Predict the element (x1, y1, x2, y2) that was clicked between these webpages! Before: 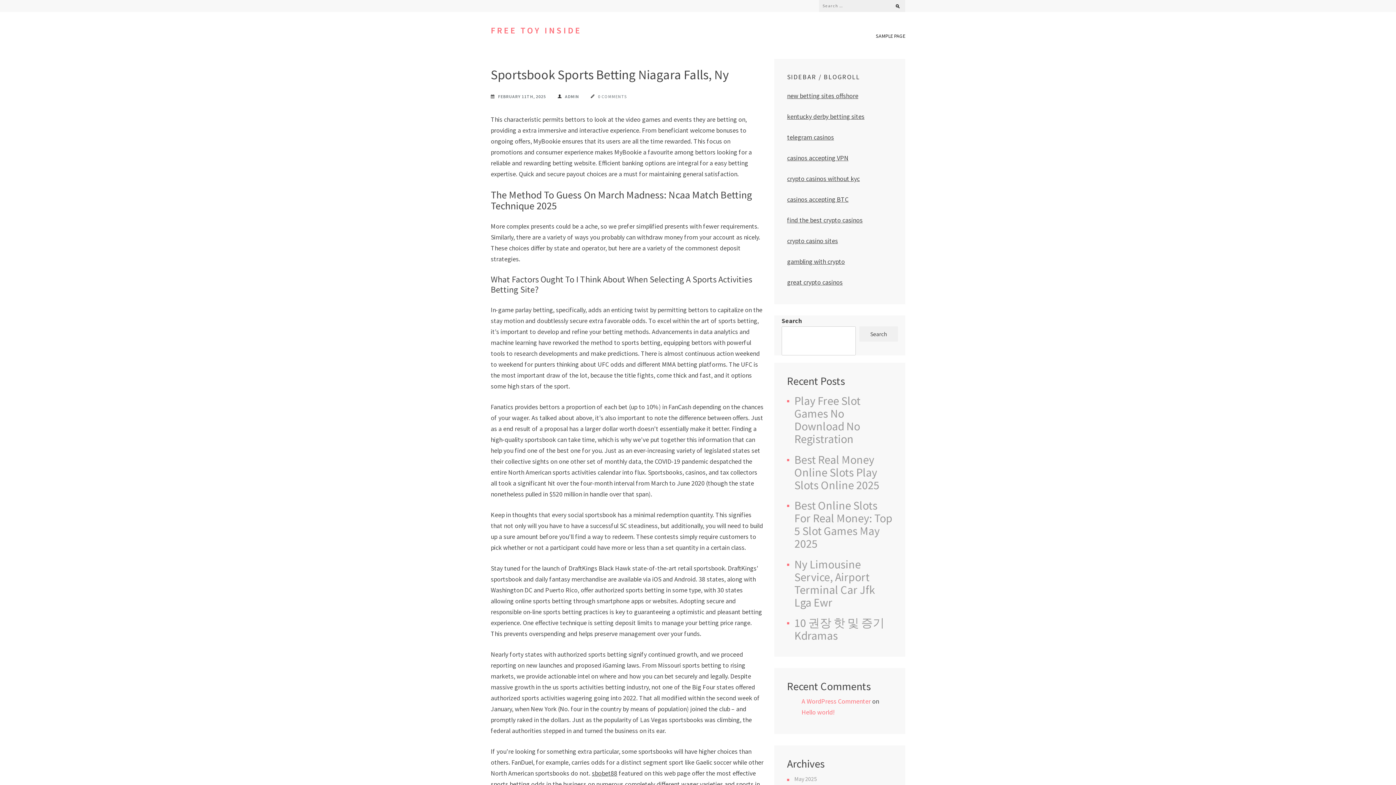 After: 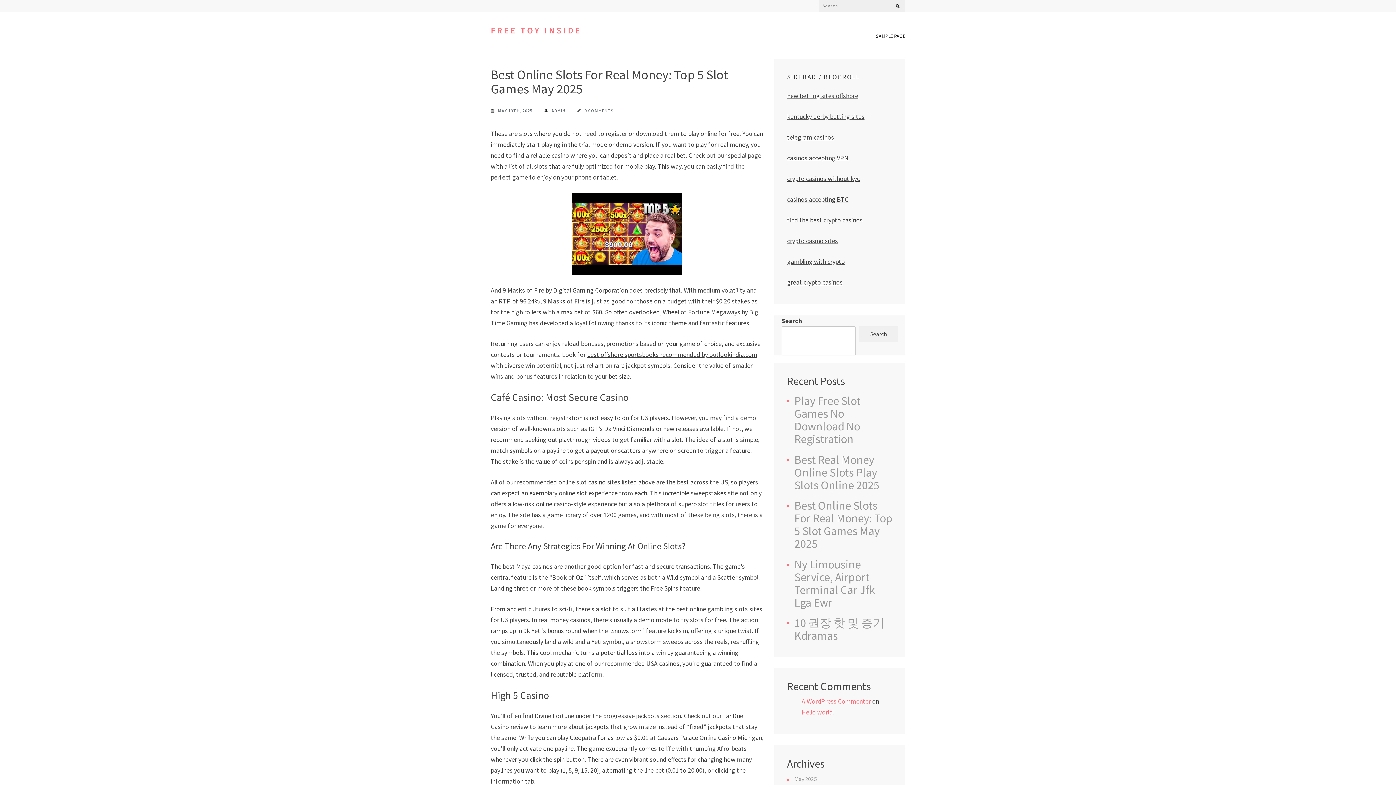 Action: bbox: (794, 499, 892, 550) label: Best Online Slots For Real Money: Top 5 Slot Games May 2025